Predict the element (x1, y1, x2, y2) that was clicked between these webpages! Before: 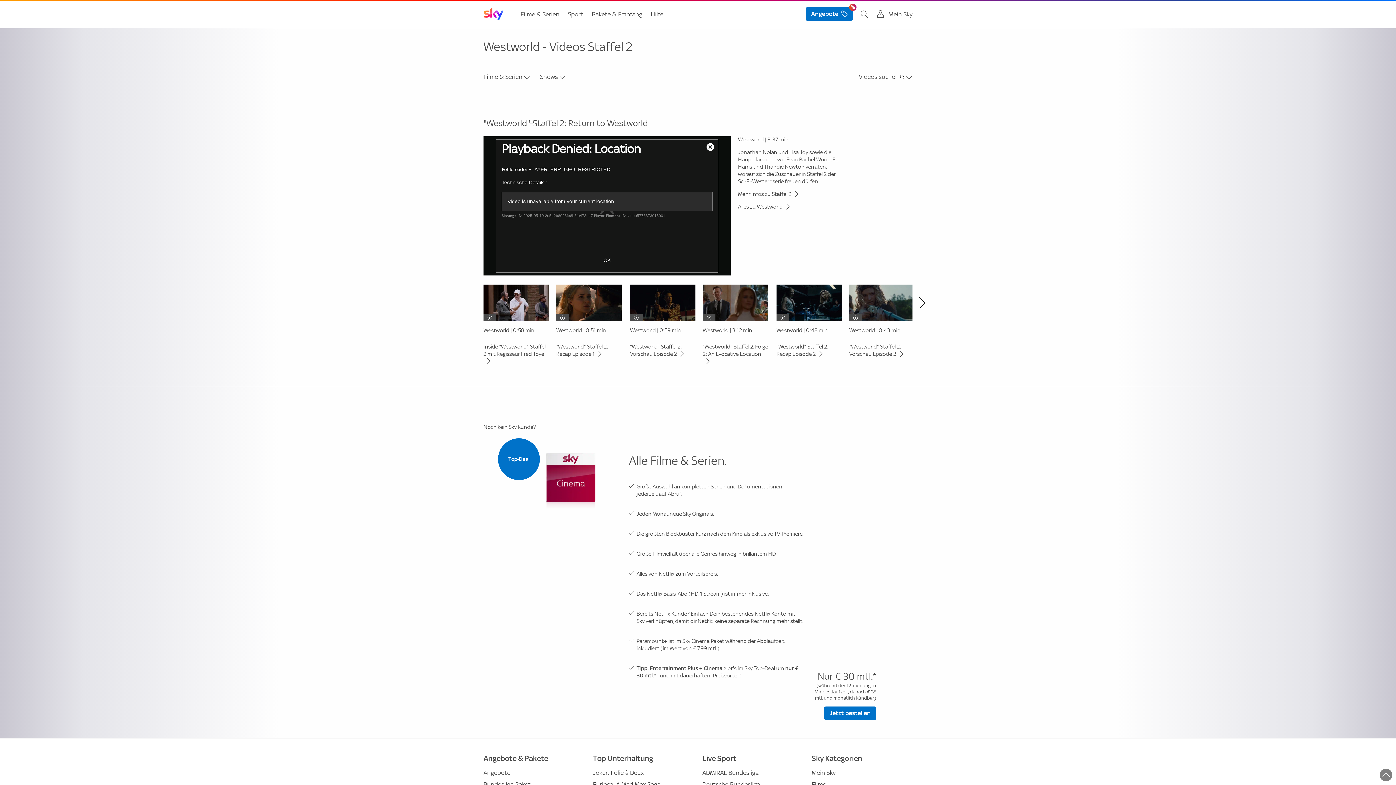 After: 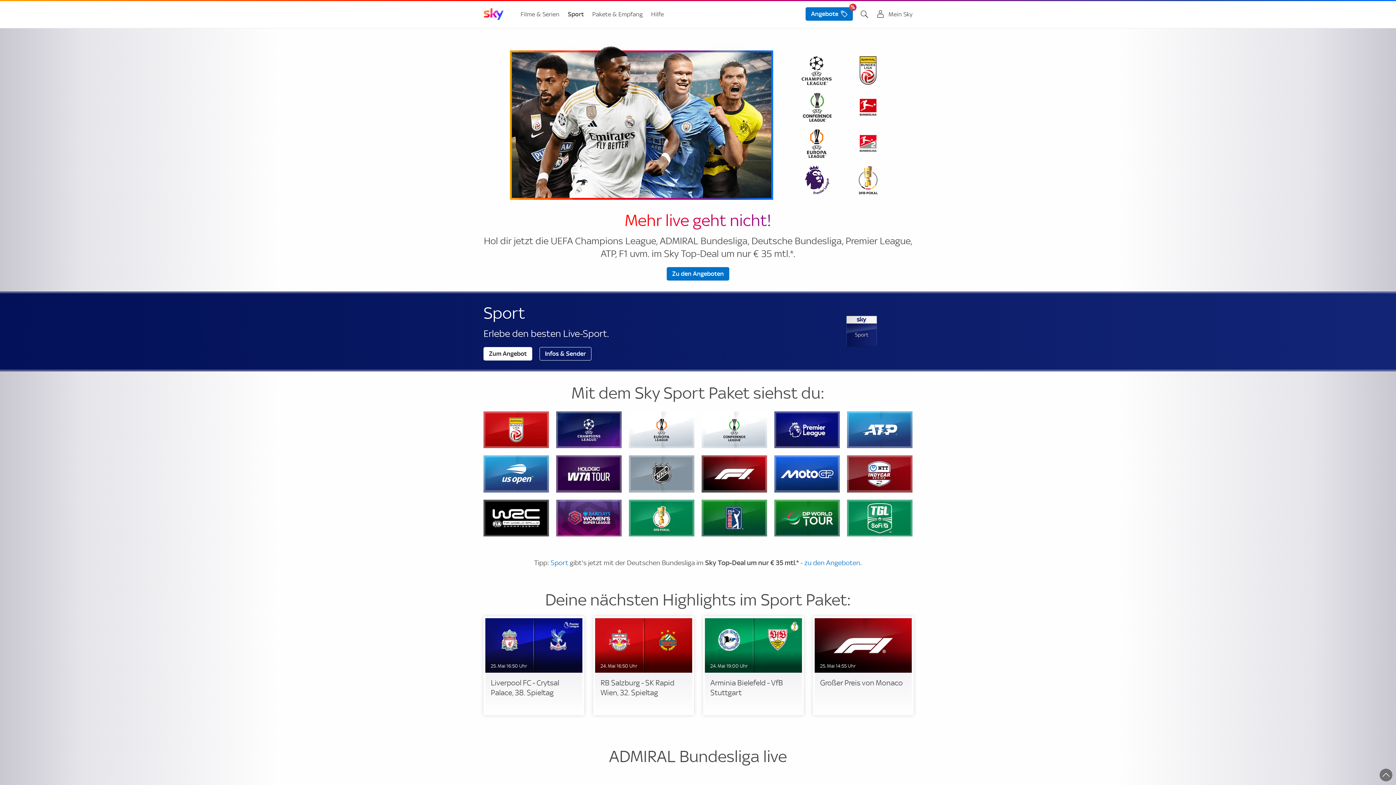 Action: bbox: (563, 7, 587, 21) label: Sport